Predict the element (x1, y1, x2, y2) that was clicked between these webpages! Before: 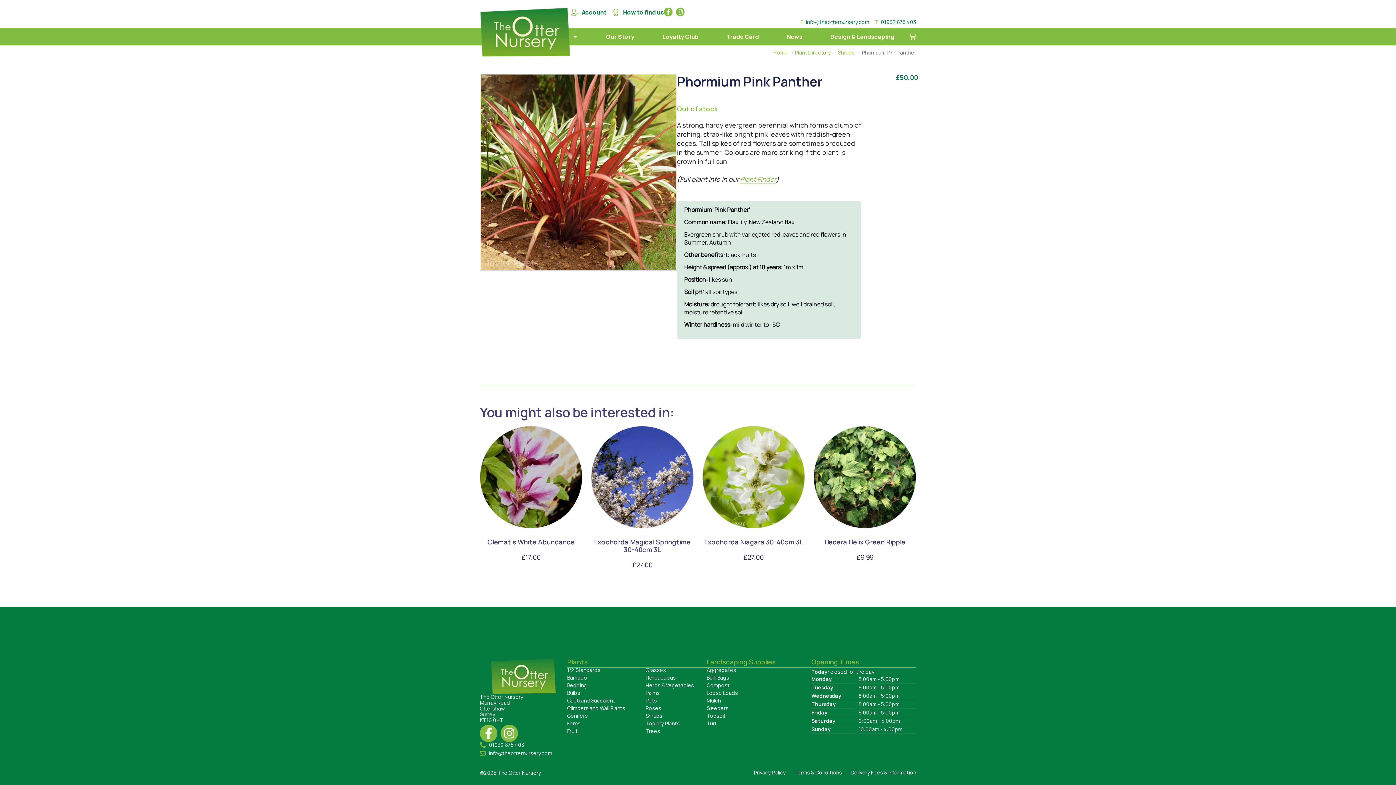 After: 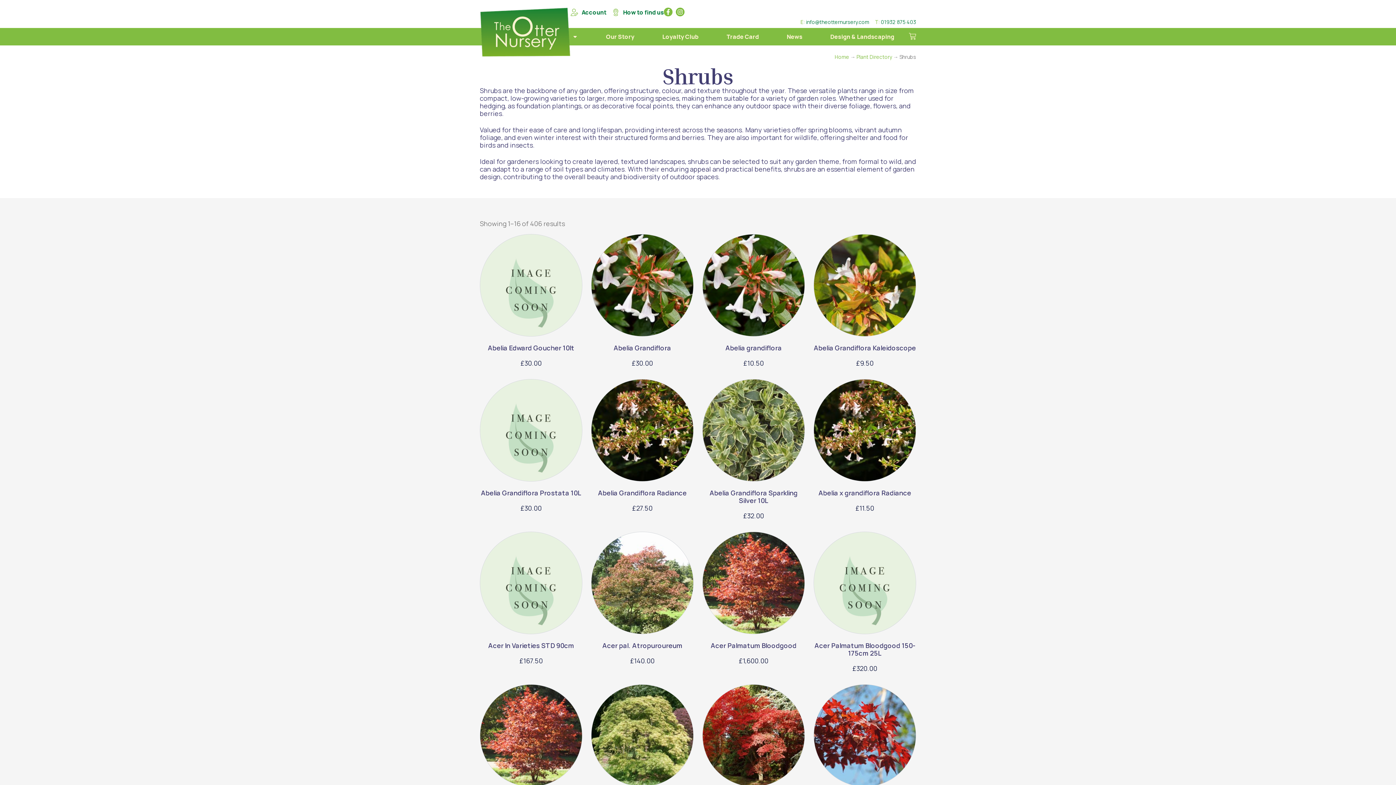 Action: label: Shrubs bbox: (645, 712, 662, 719)